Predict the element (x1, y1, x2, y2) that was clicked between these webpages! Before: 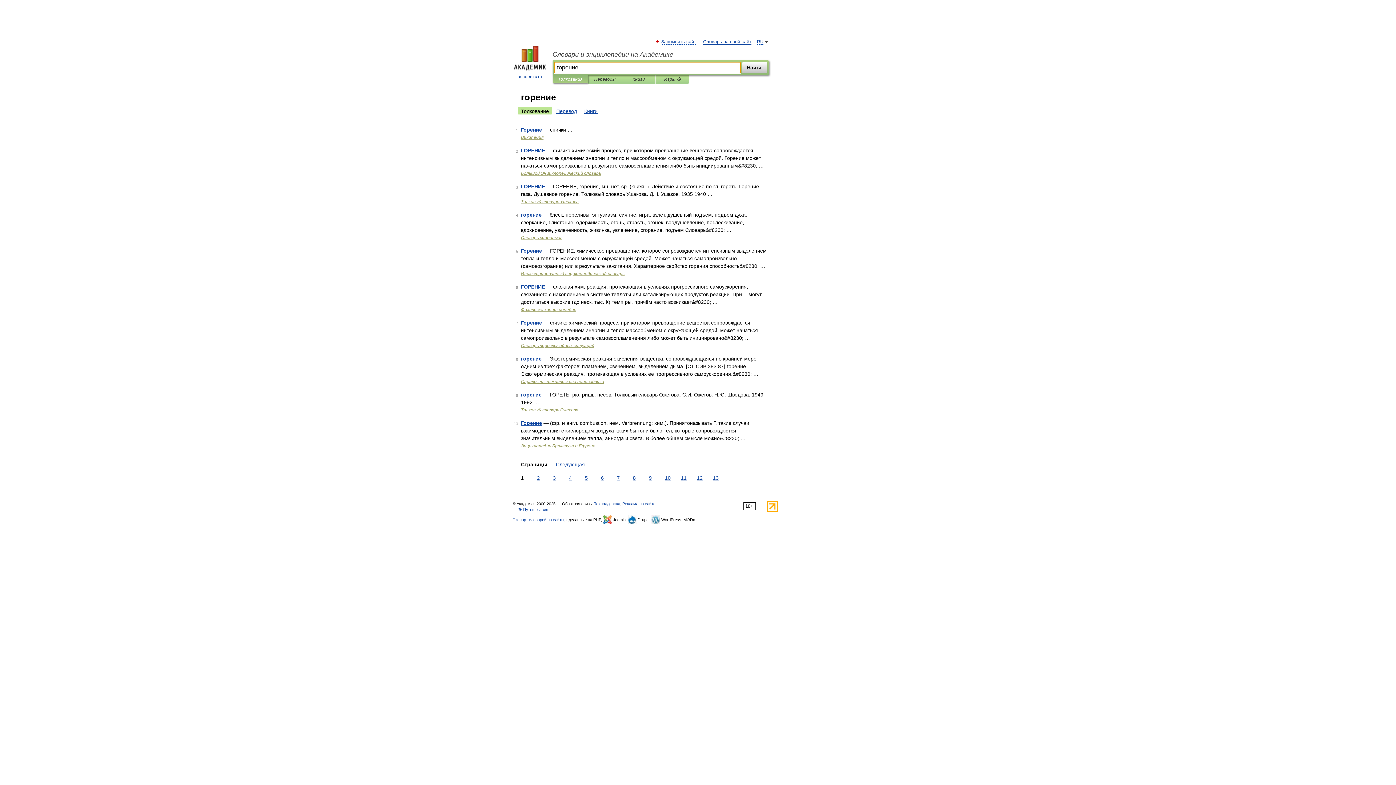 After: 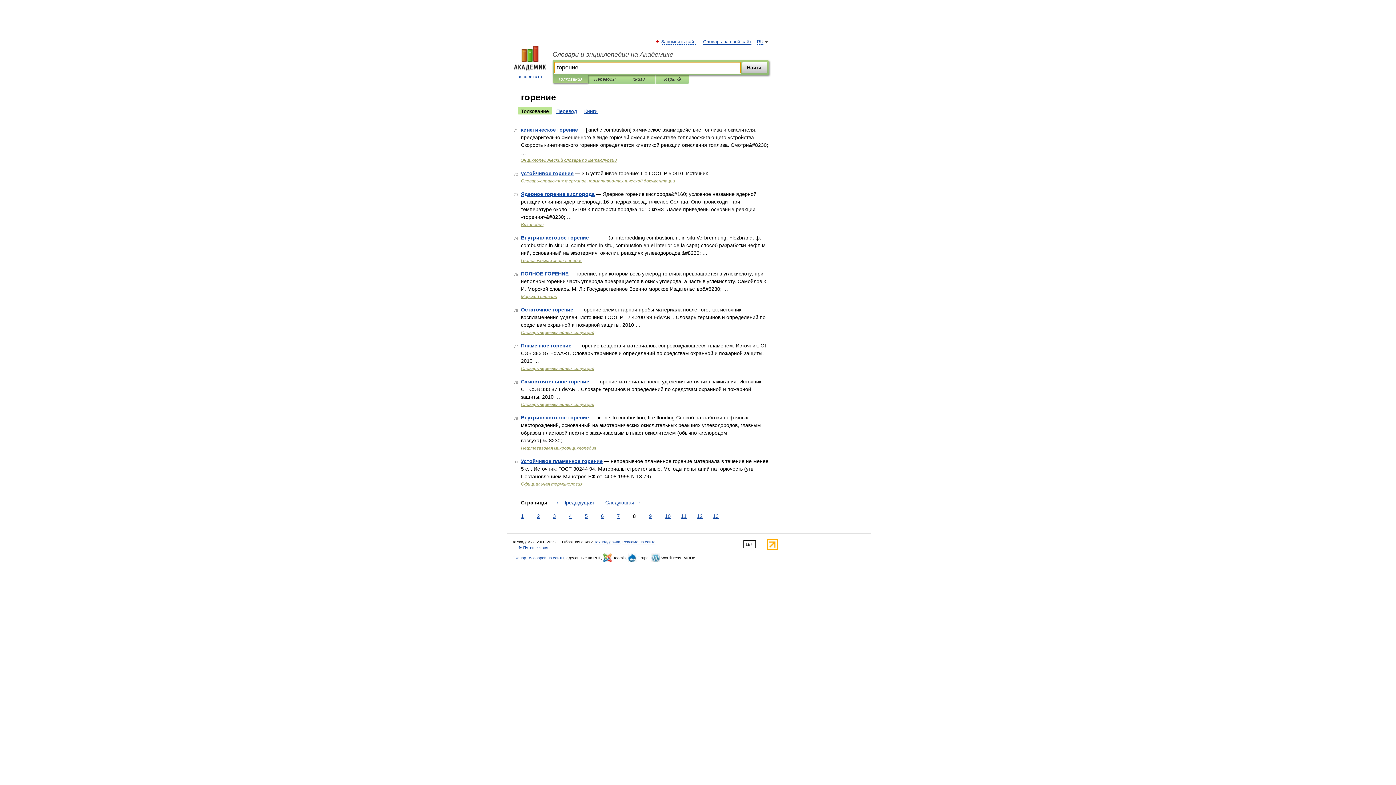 Action: label: 8 bbox: (631, 474, 637, 482)